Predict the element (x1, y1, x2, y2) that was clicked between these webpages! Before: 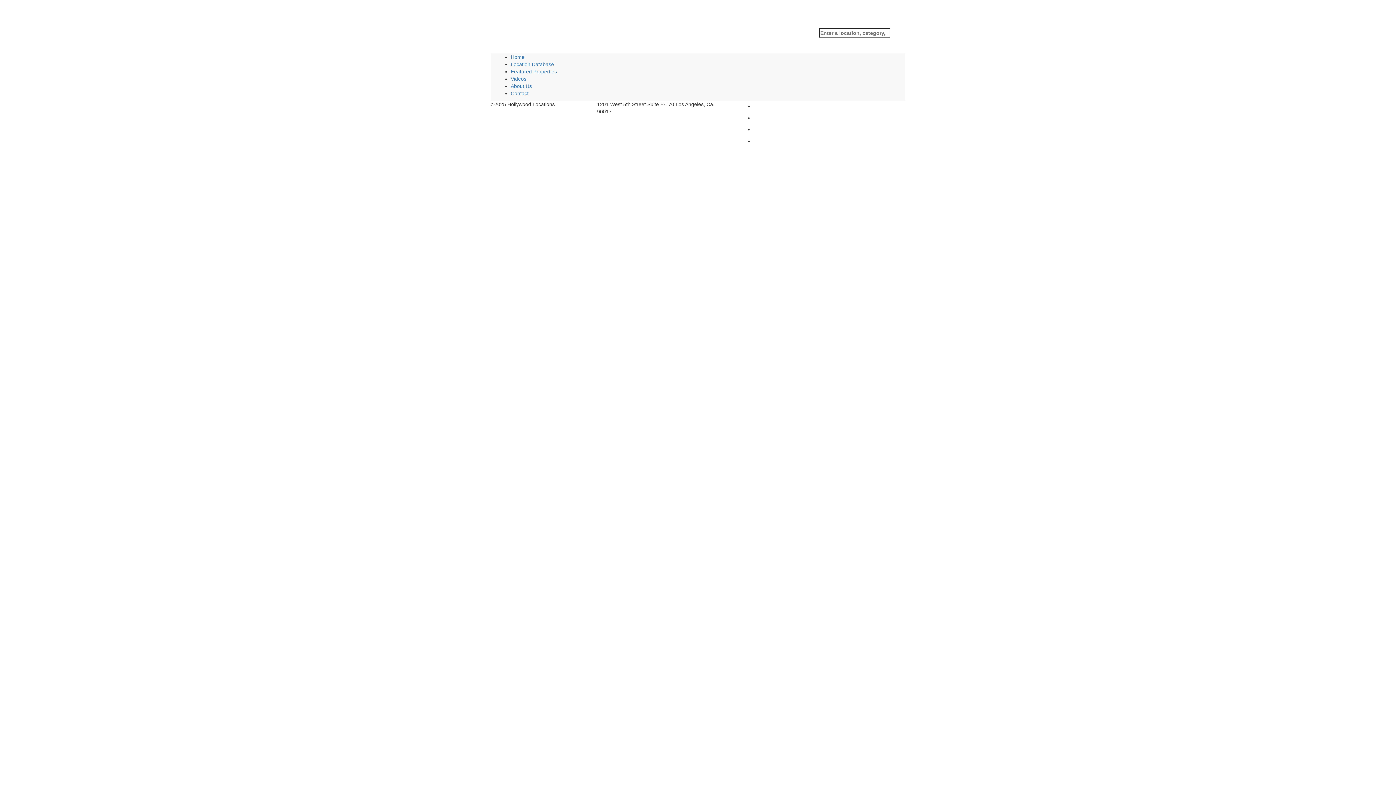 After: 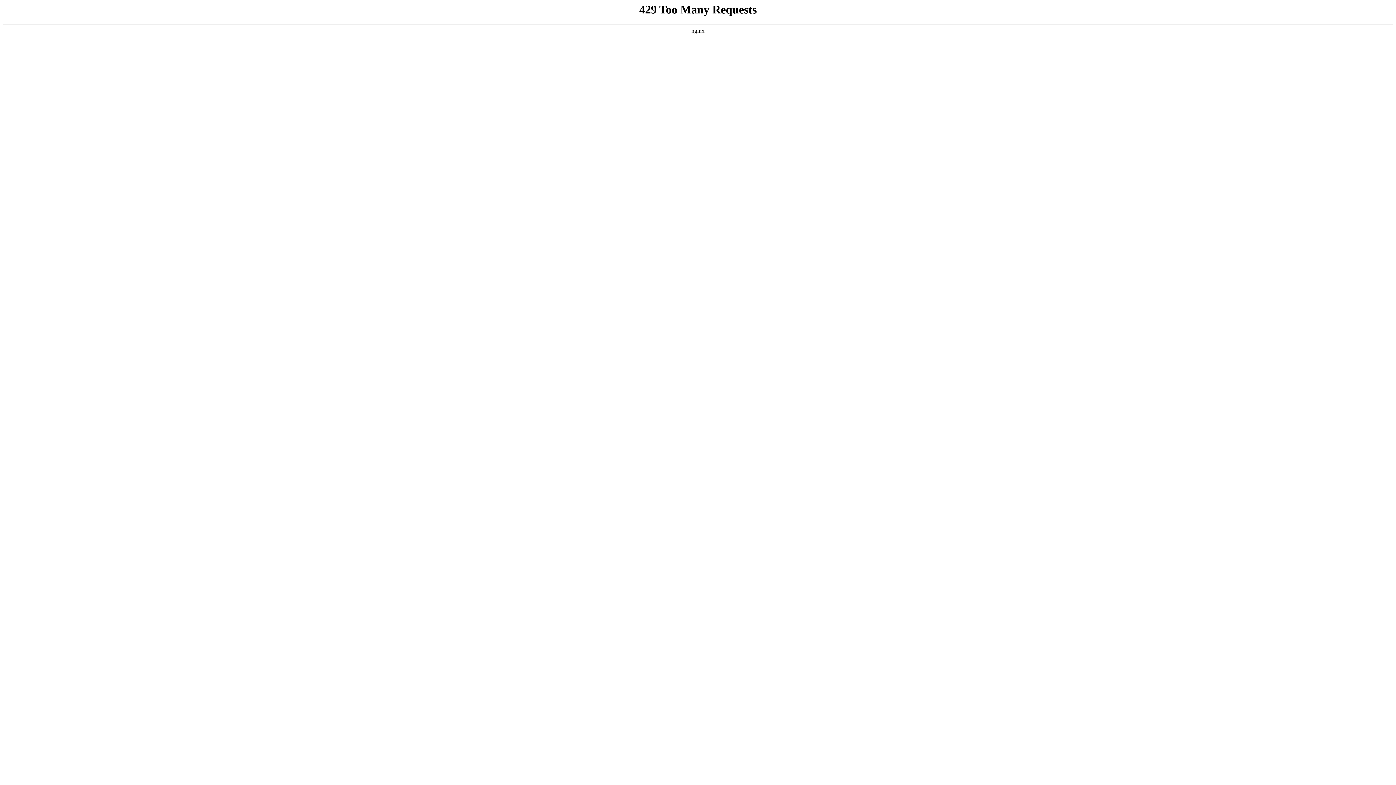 Action: bbox: (510, 83, 532, 89) label: About Us